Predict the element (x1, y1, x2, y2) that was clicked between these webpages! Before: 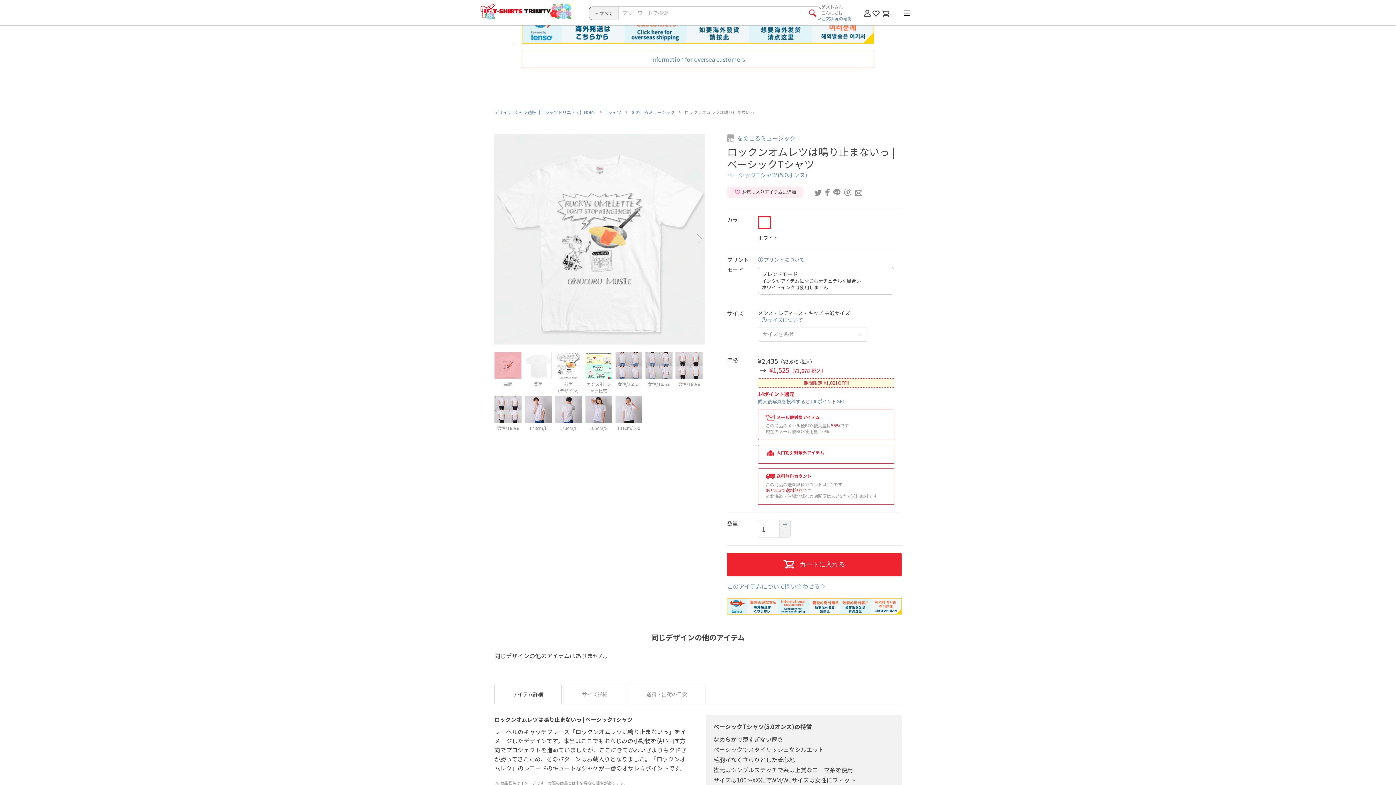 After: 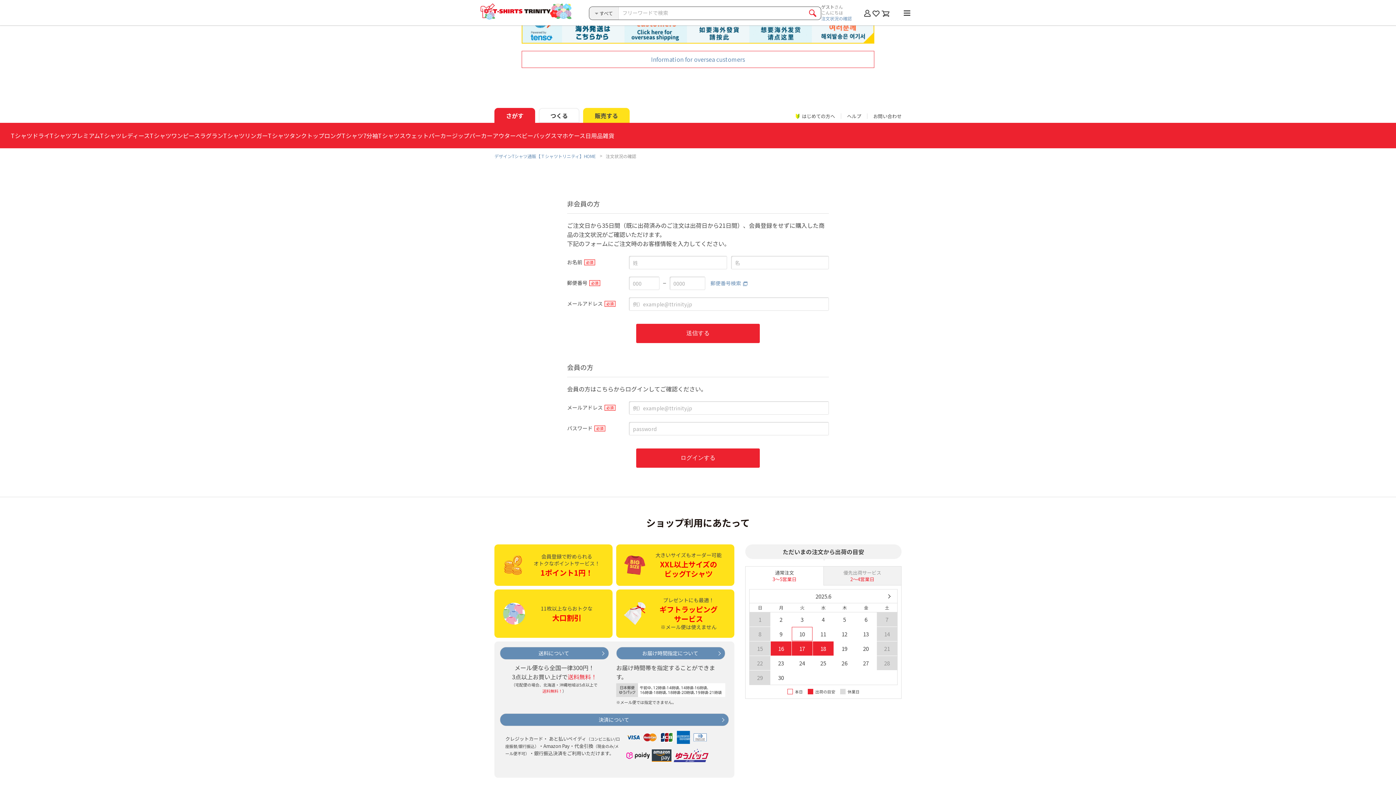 Action: bbox: (821, 15, 852, 21) label: 注文状況の確認